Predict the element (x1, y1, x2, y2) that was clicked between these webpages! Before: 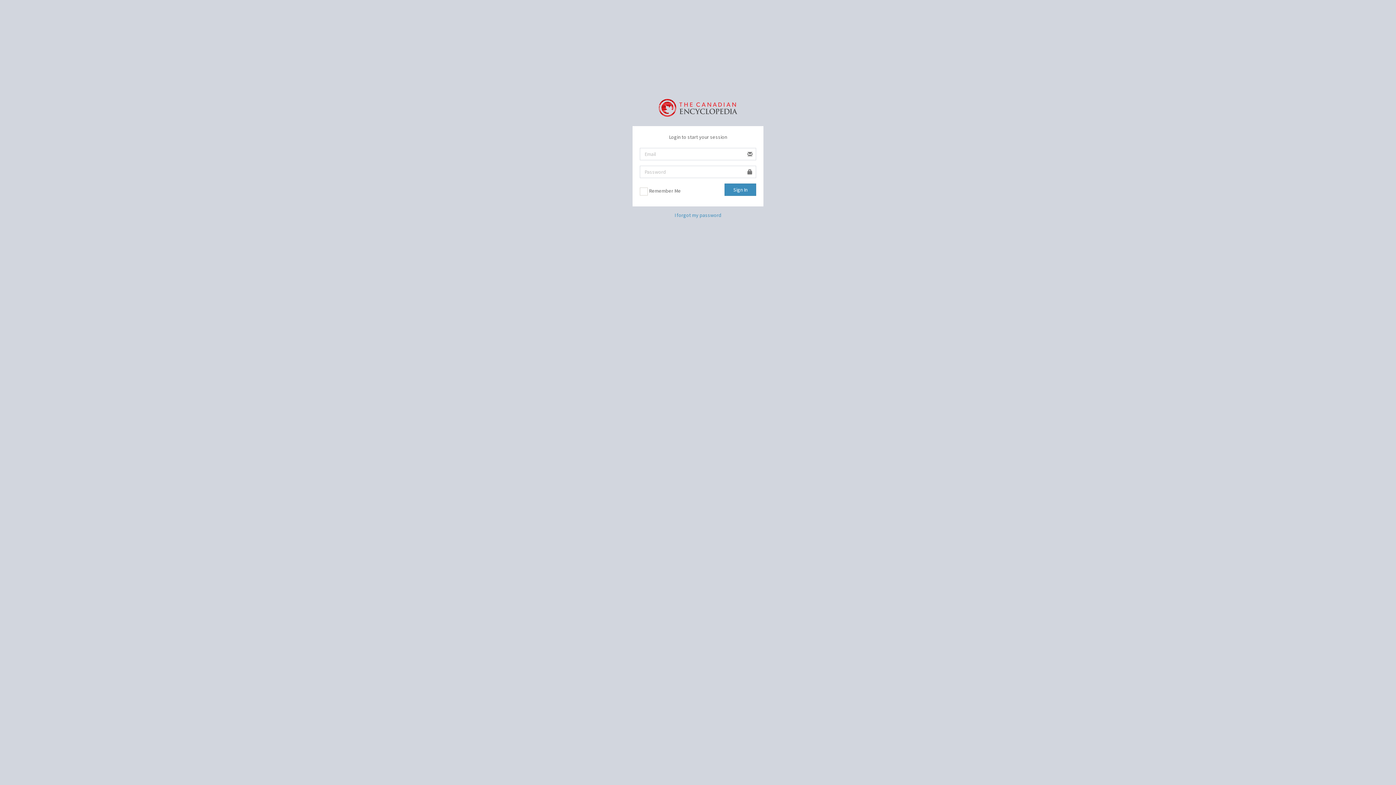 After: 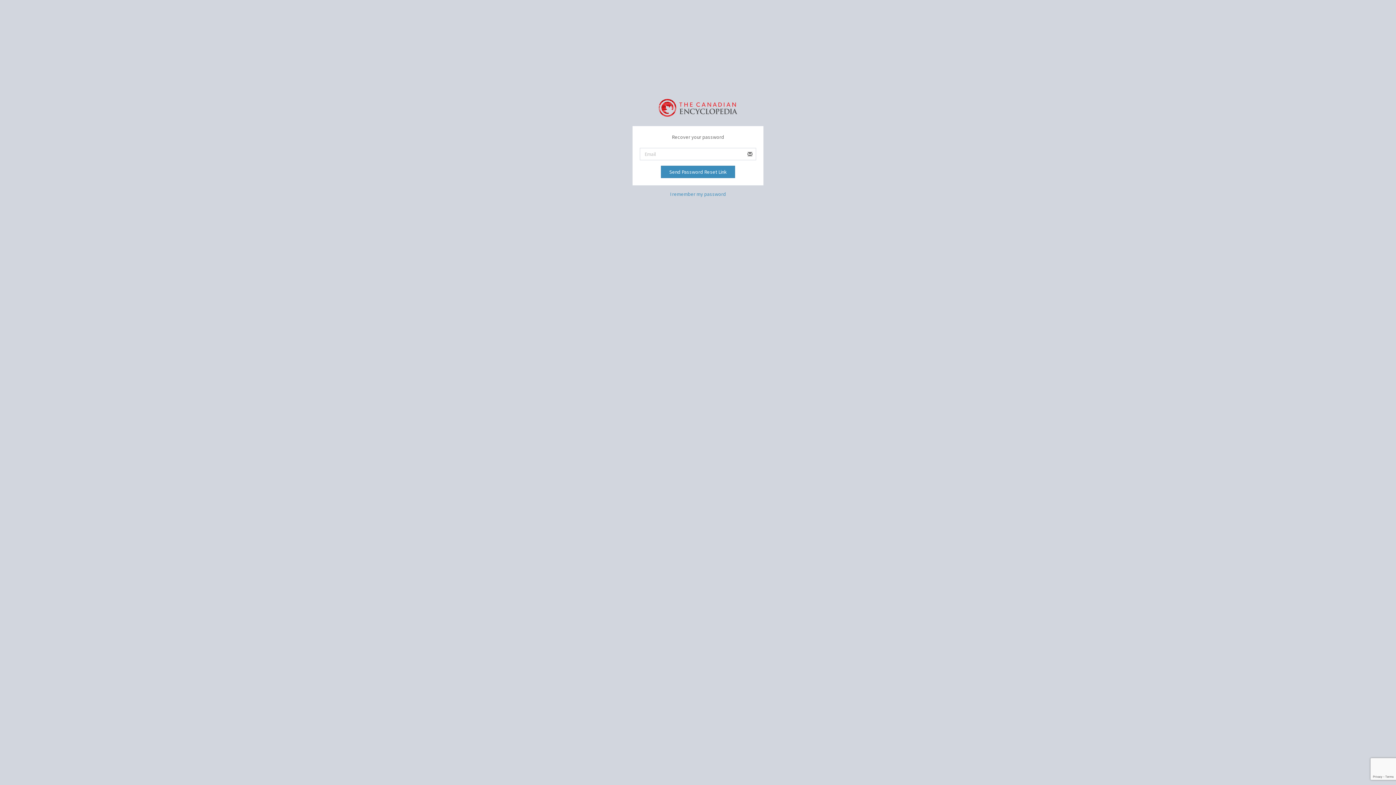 Action: label: I forgot my password bbox: (674, 211, 721, 218)